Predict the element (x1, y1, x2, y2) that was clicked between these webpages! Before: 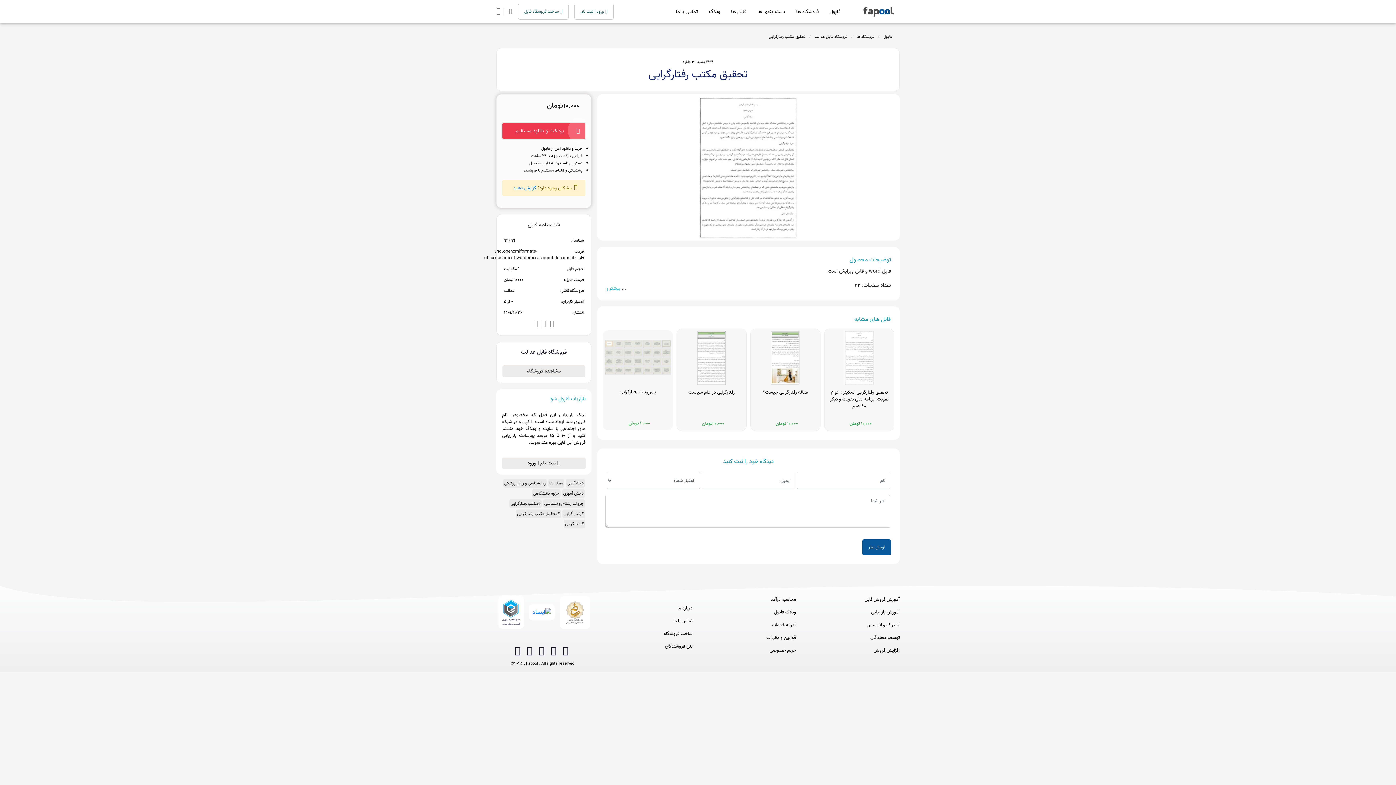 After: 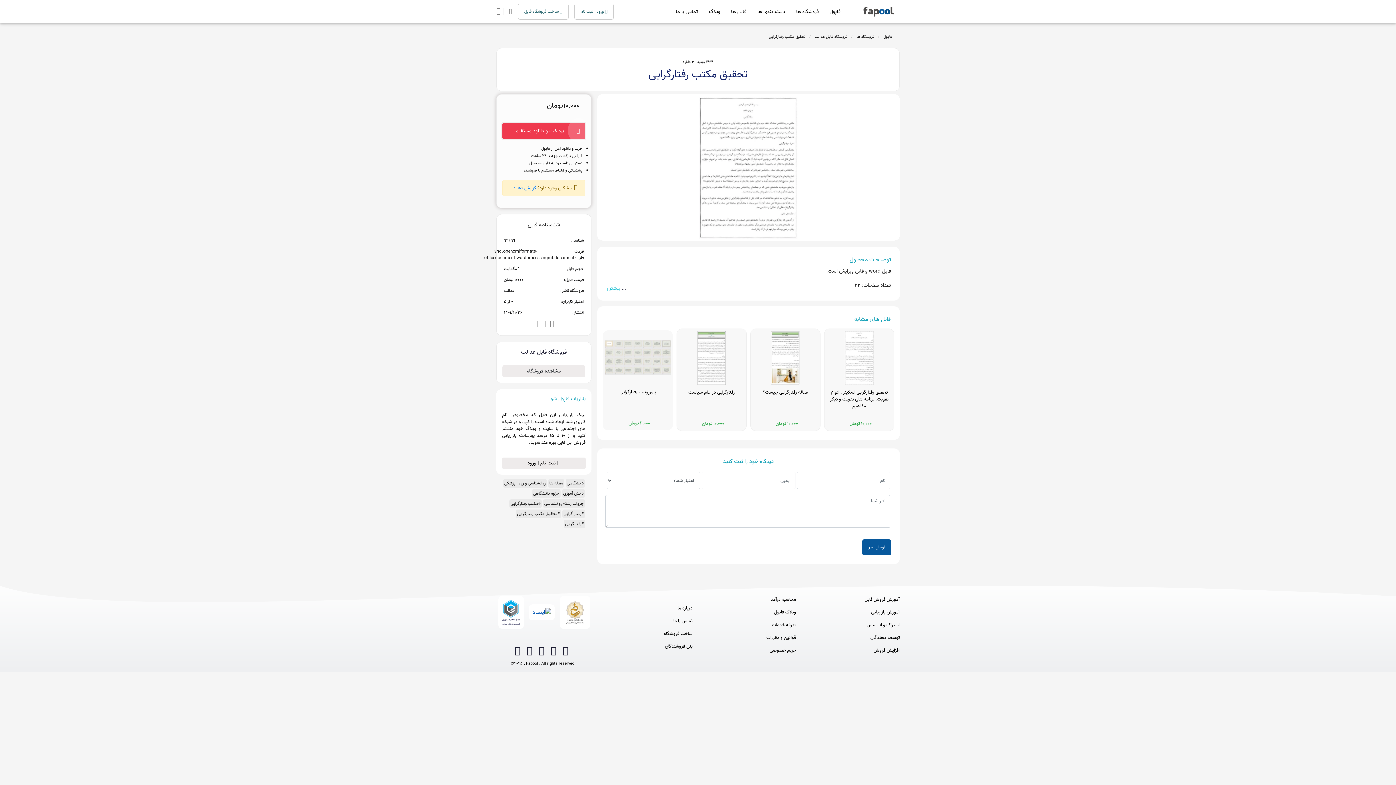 Action: label:   bbox: (524, 608, 554, 617)